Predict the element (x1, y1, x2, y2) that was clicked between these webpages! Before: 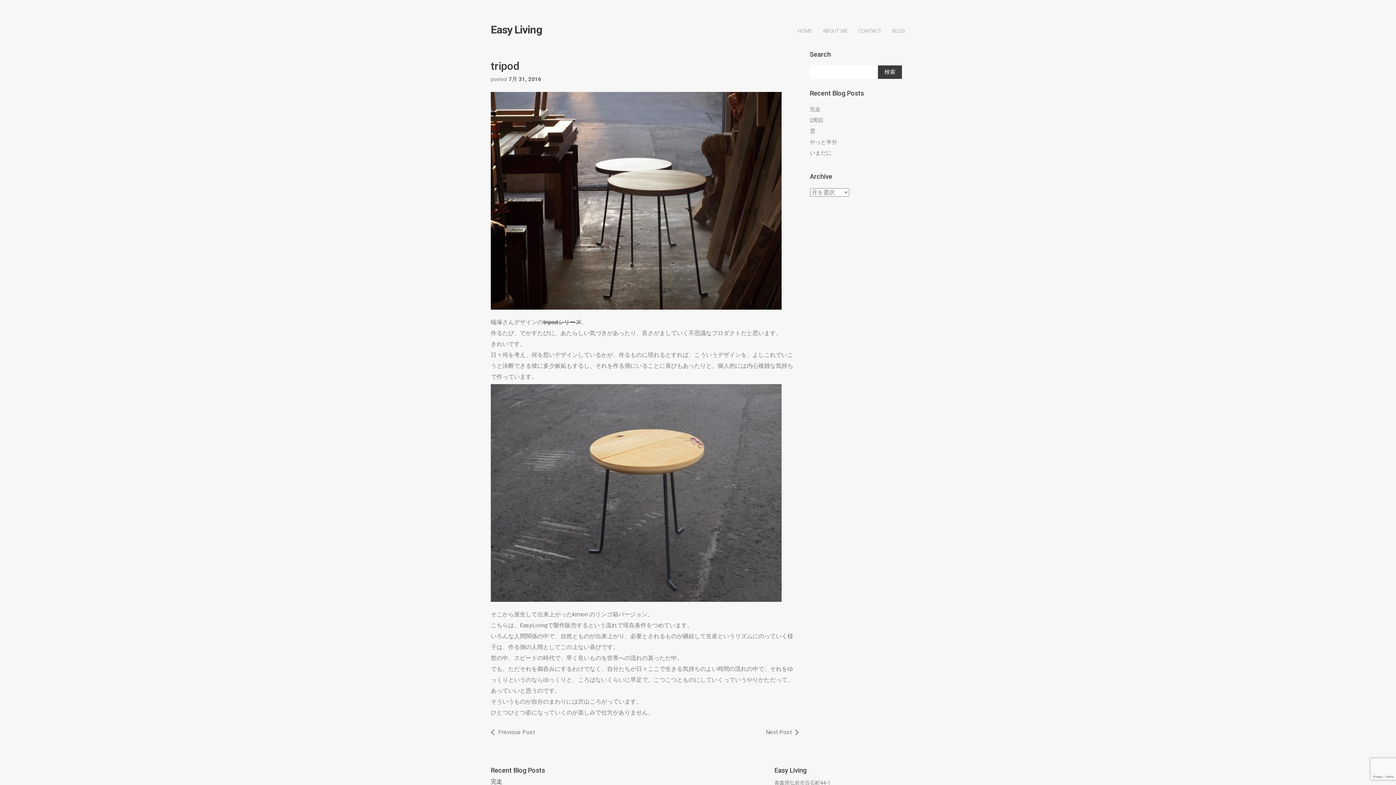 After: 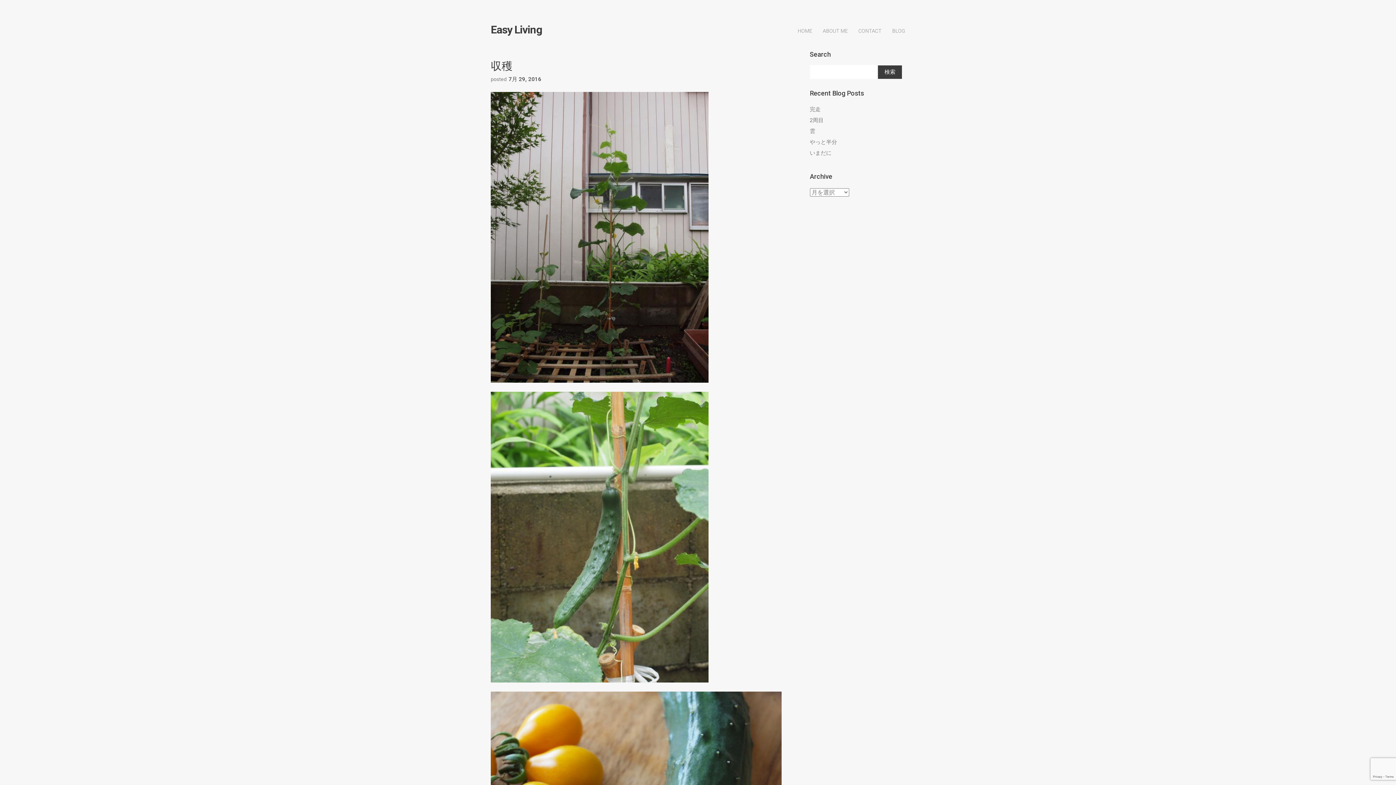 Action: bbox: (490, 729, 534, 736) label: Previous Post